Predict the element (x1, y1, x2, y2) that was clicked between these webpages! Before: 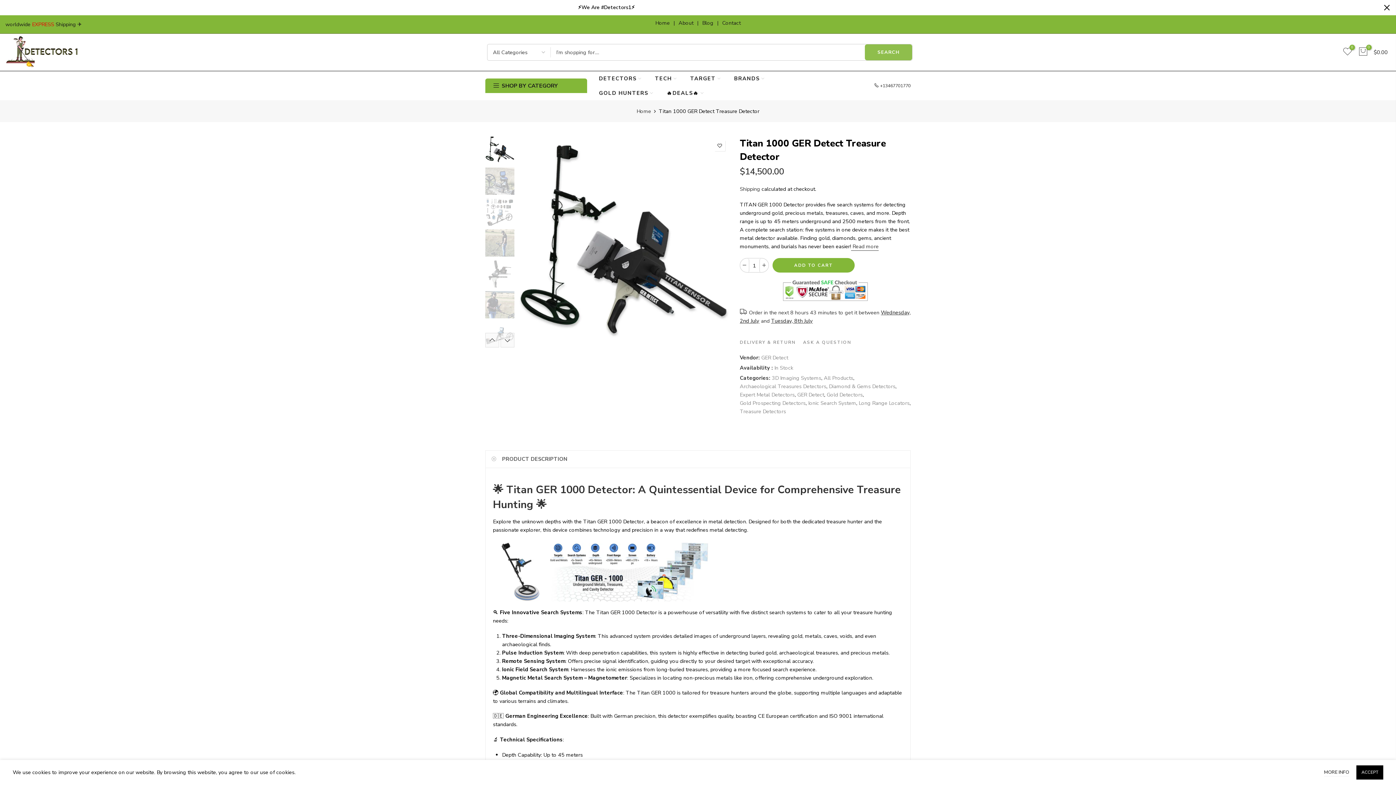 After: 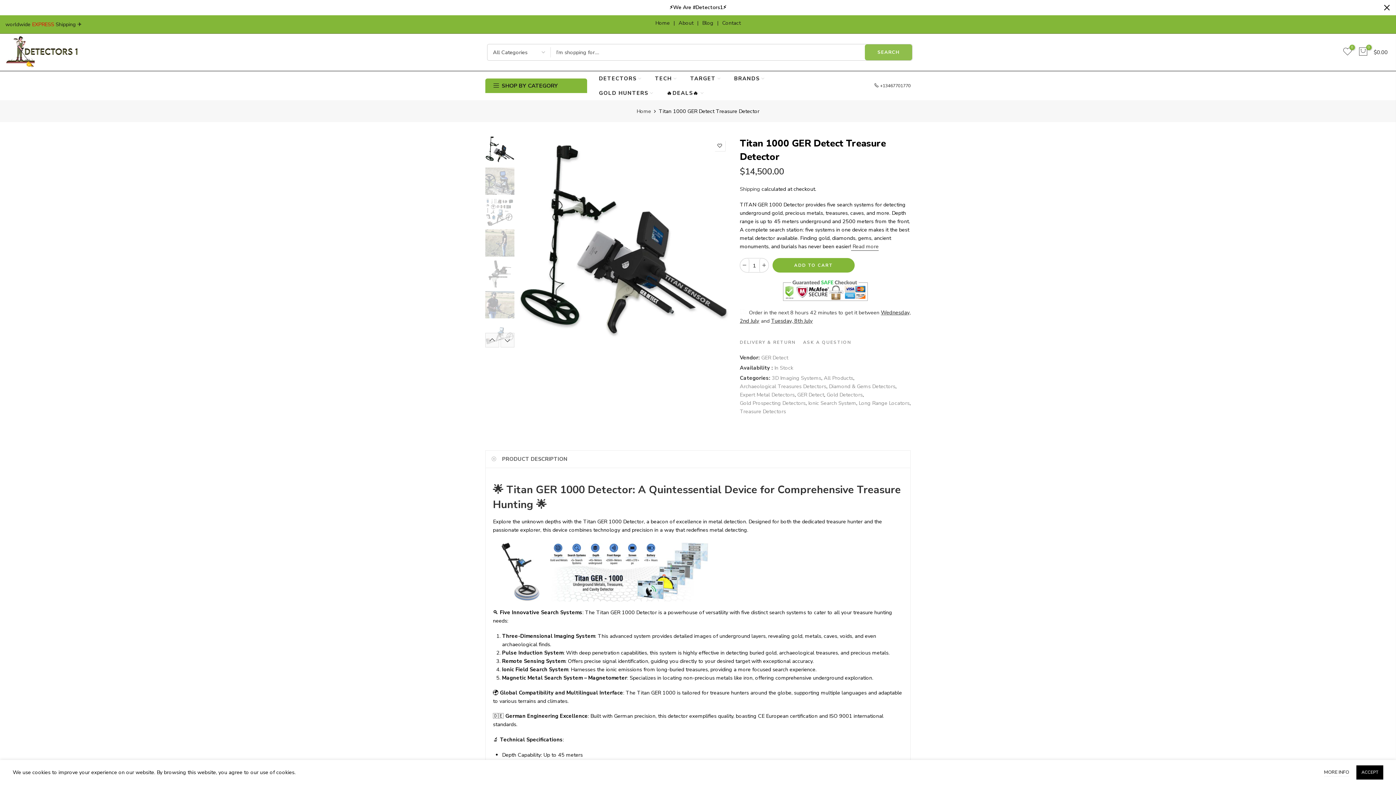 Action: label: TARGET bbox: (684, 71, 727, 85)